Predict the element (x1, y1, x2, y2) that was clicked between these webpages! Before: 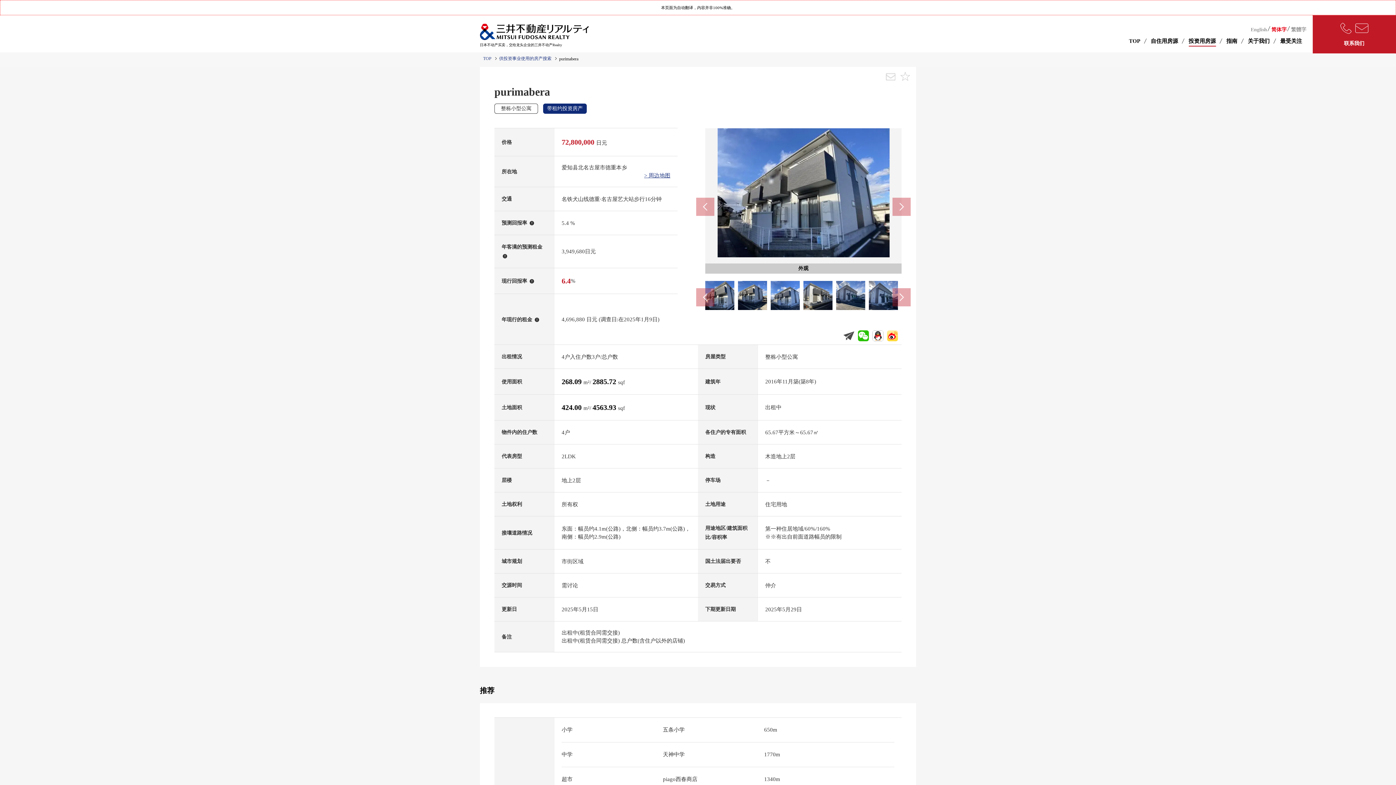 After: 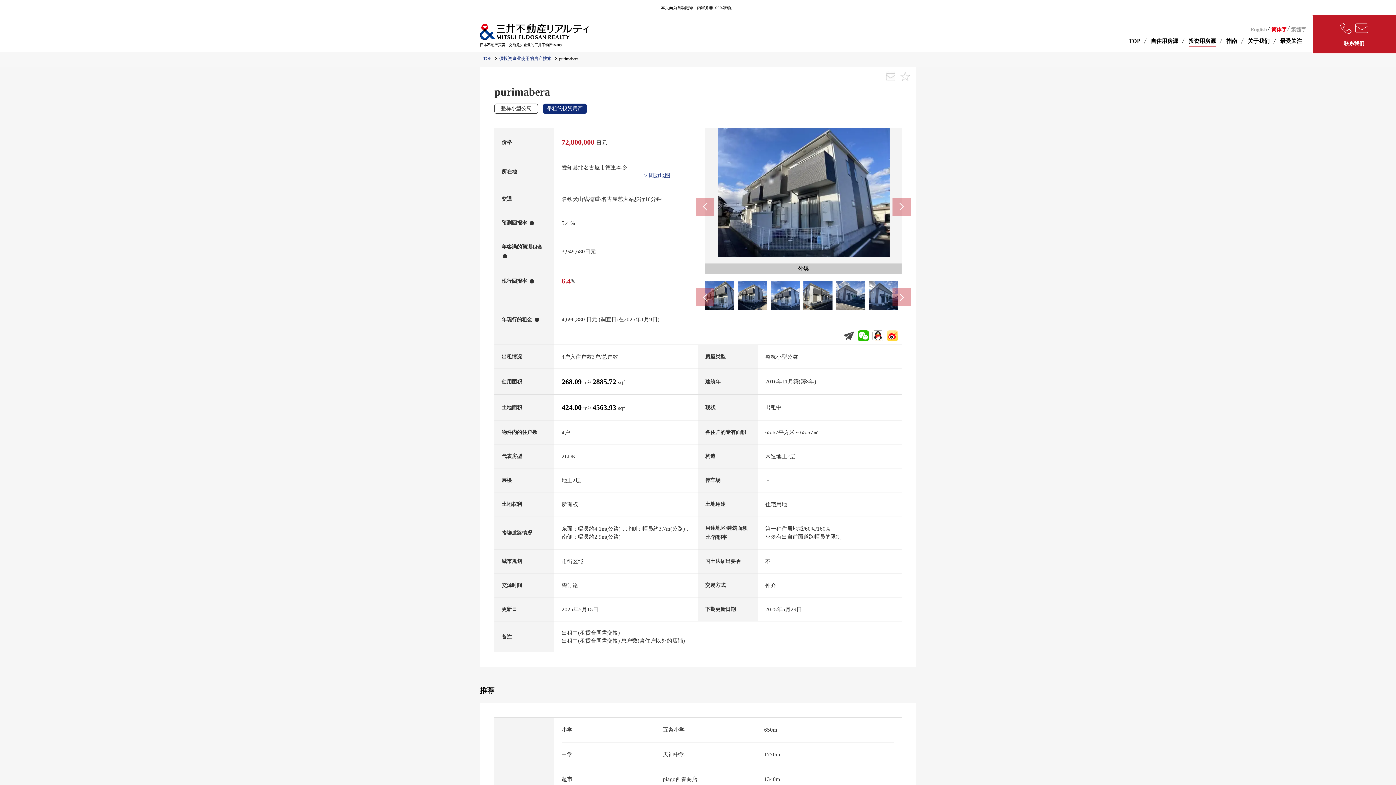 Action: label: 424.00  bbox: (561, 403, 583, 411)